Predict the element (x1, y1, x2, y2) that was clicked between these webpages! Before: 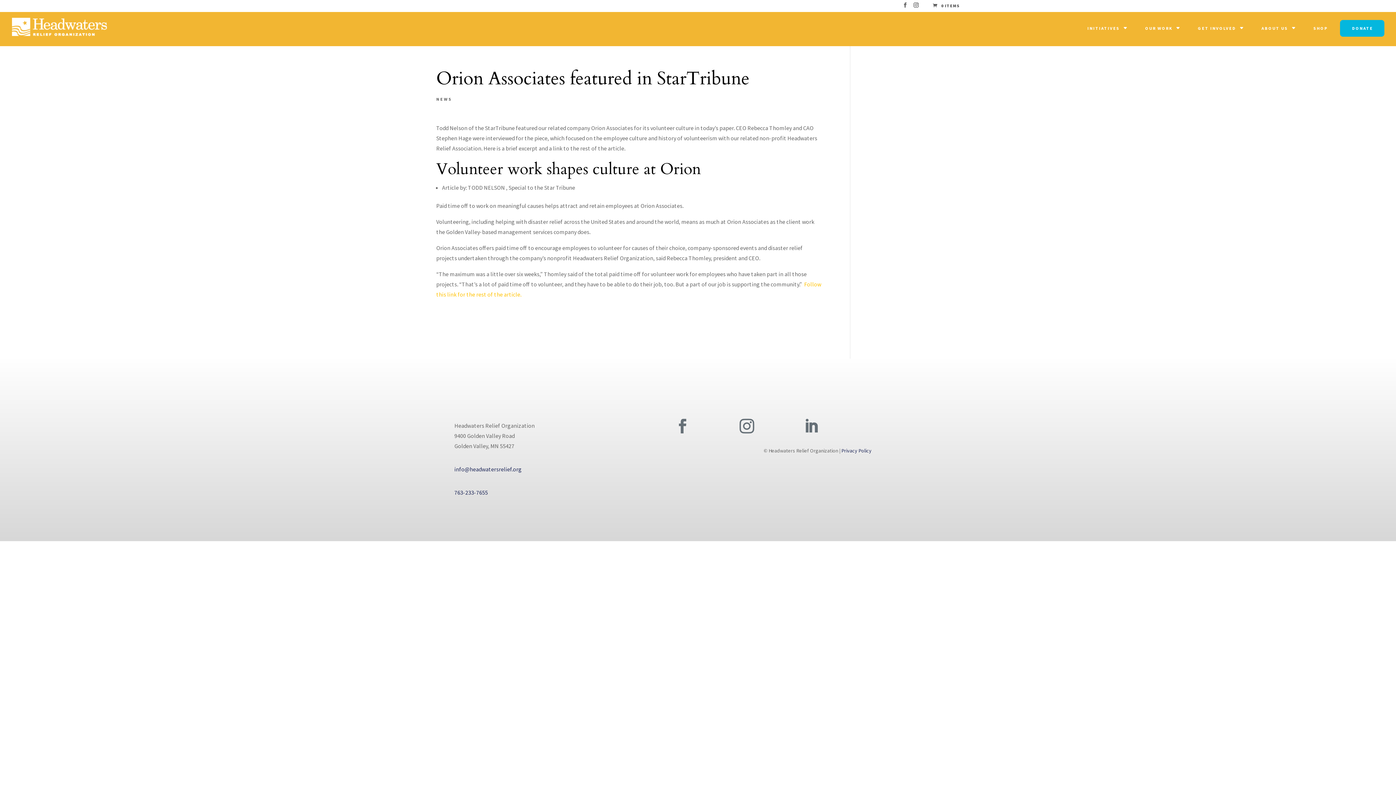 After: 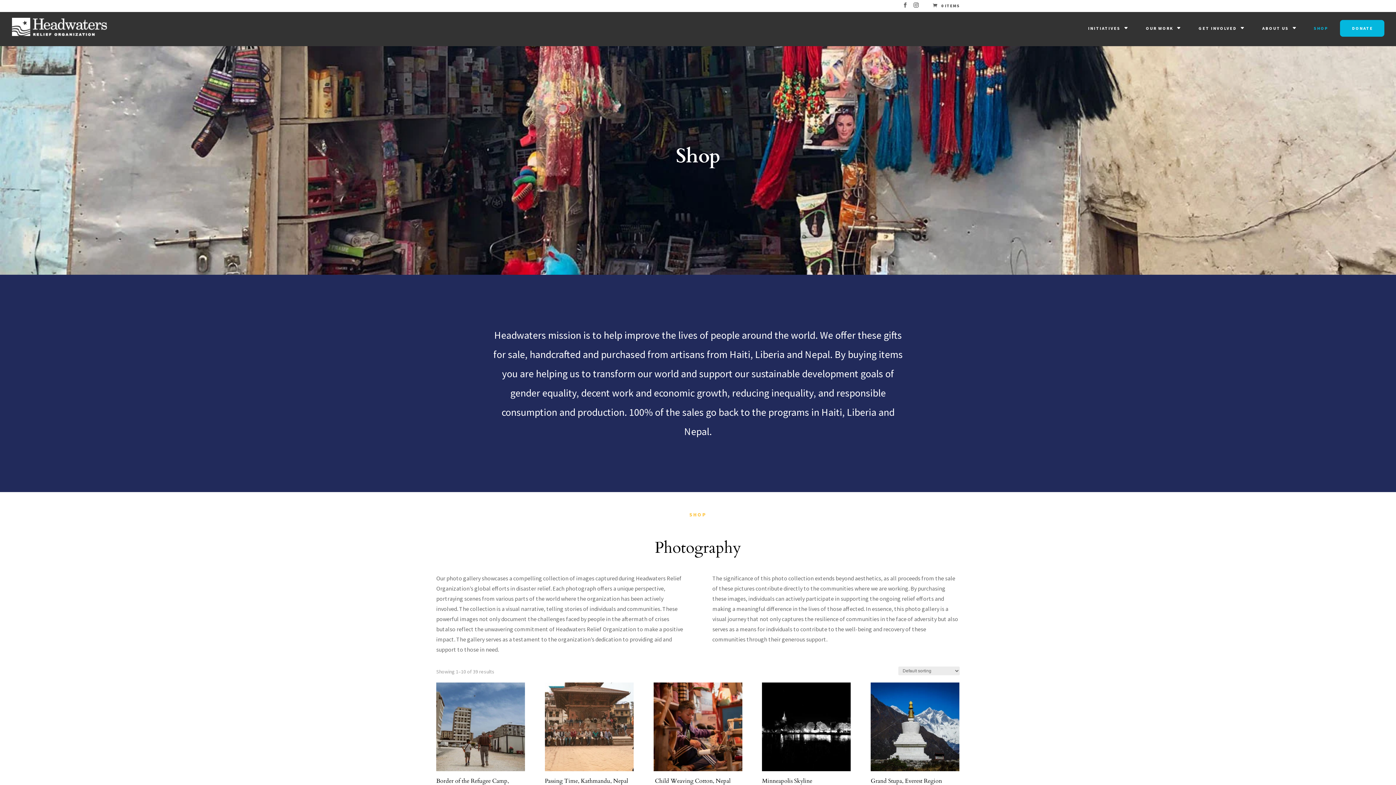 Action: label: SHOP bbox: (1306, 19, 1335, 36)